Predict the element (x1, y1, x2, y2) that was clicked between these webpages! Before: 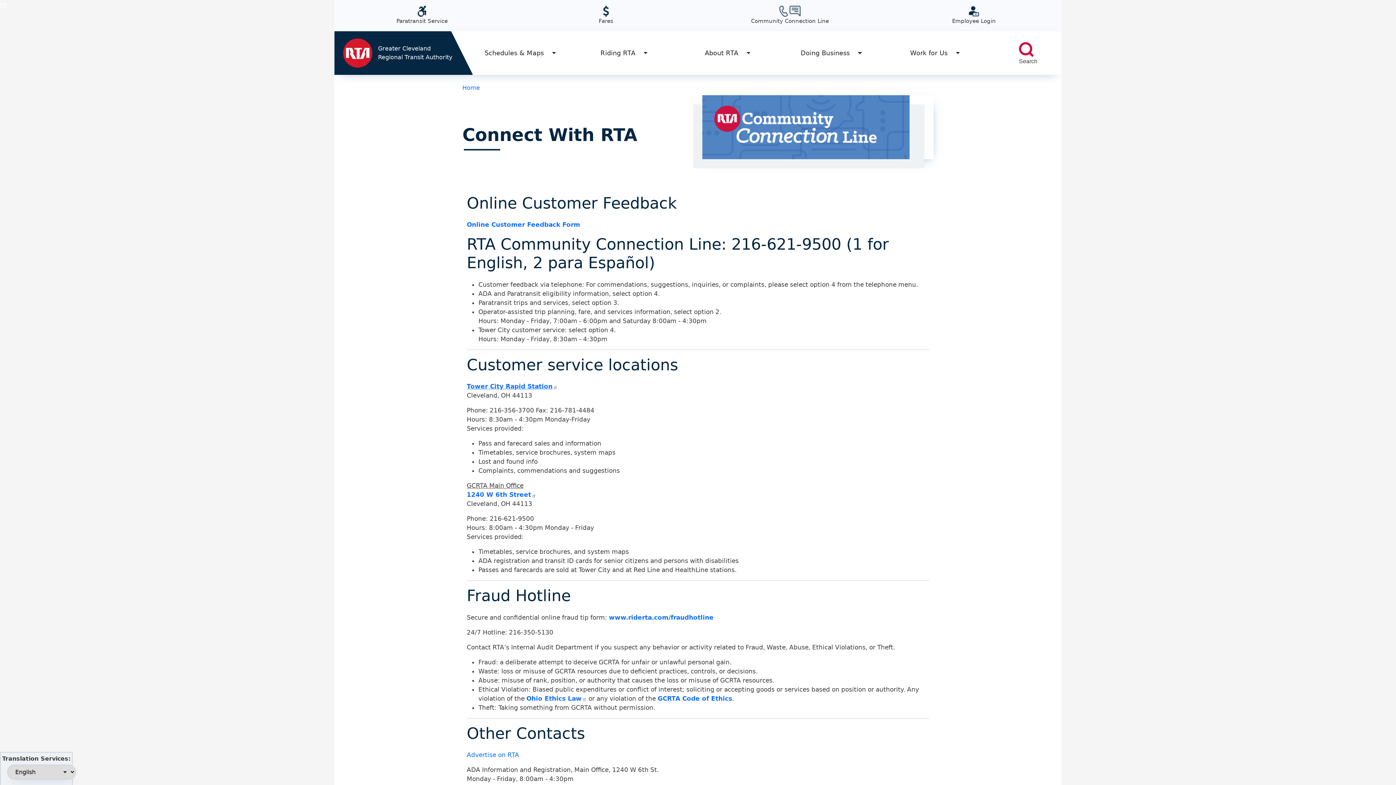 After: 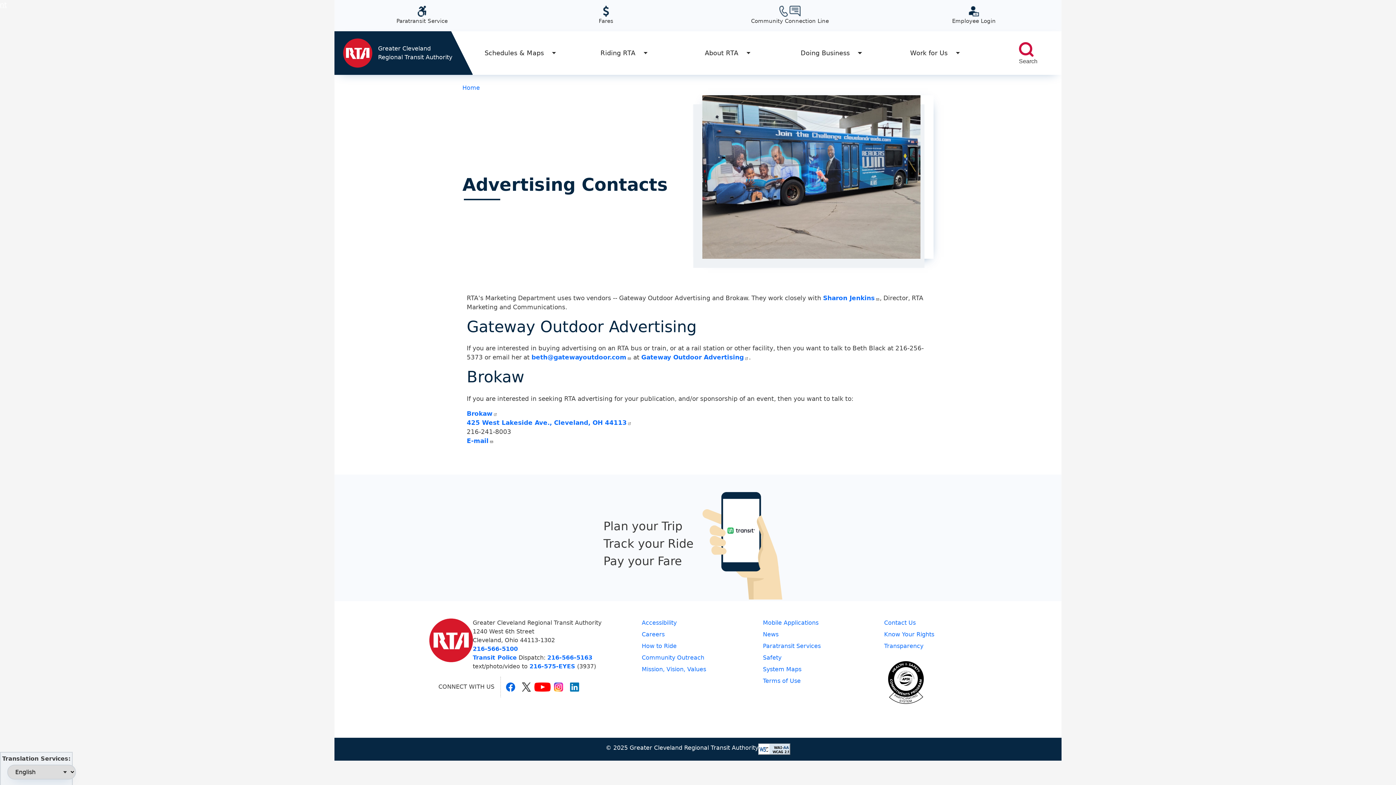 Action: bbox: (466, 751, 519, 758) label: Advertise on RTA